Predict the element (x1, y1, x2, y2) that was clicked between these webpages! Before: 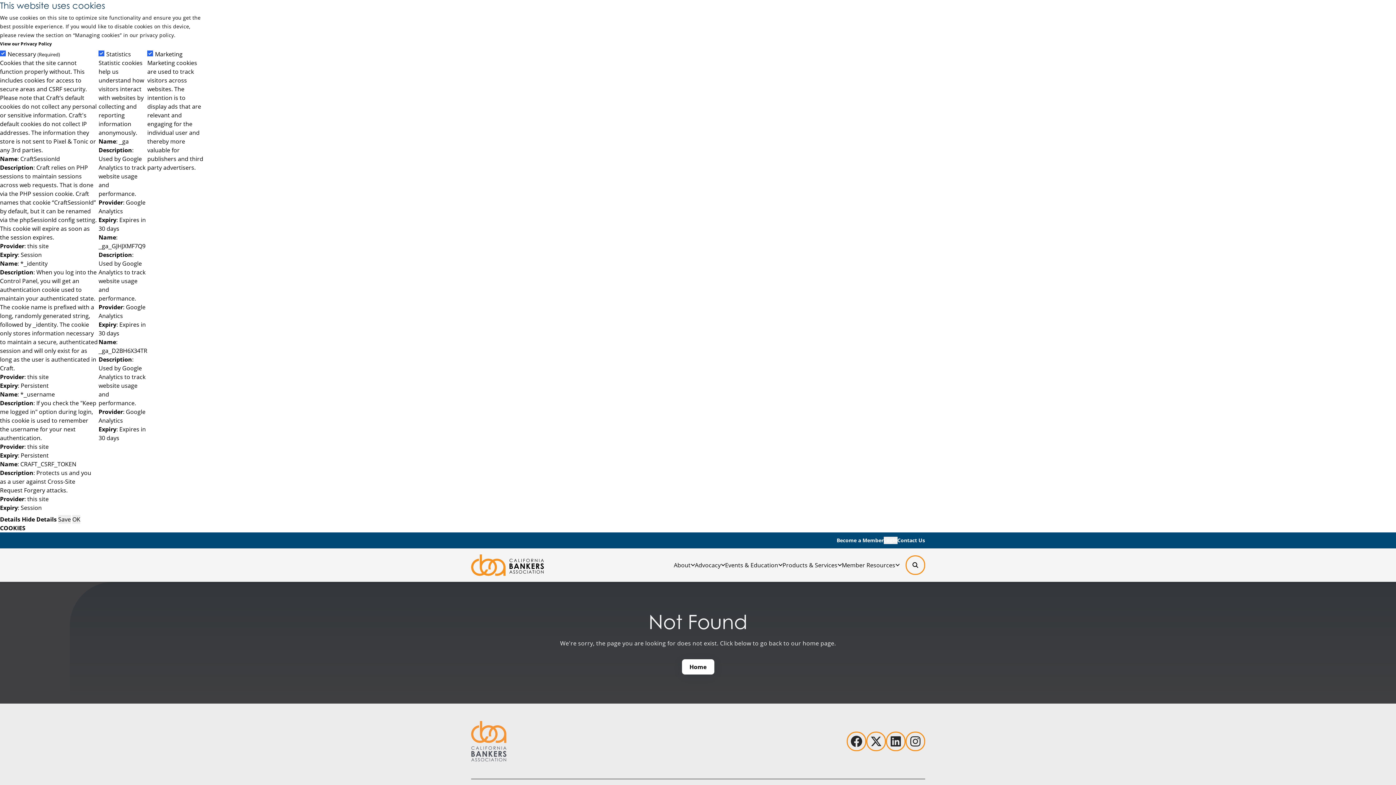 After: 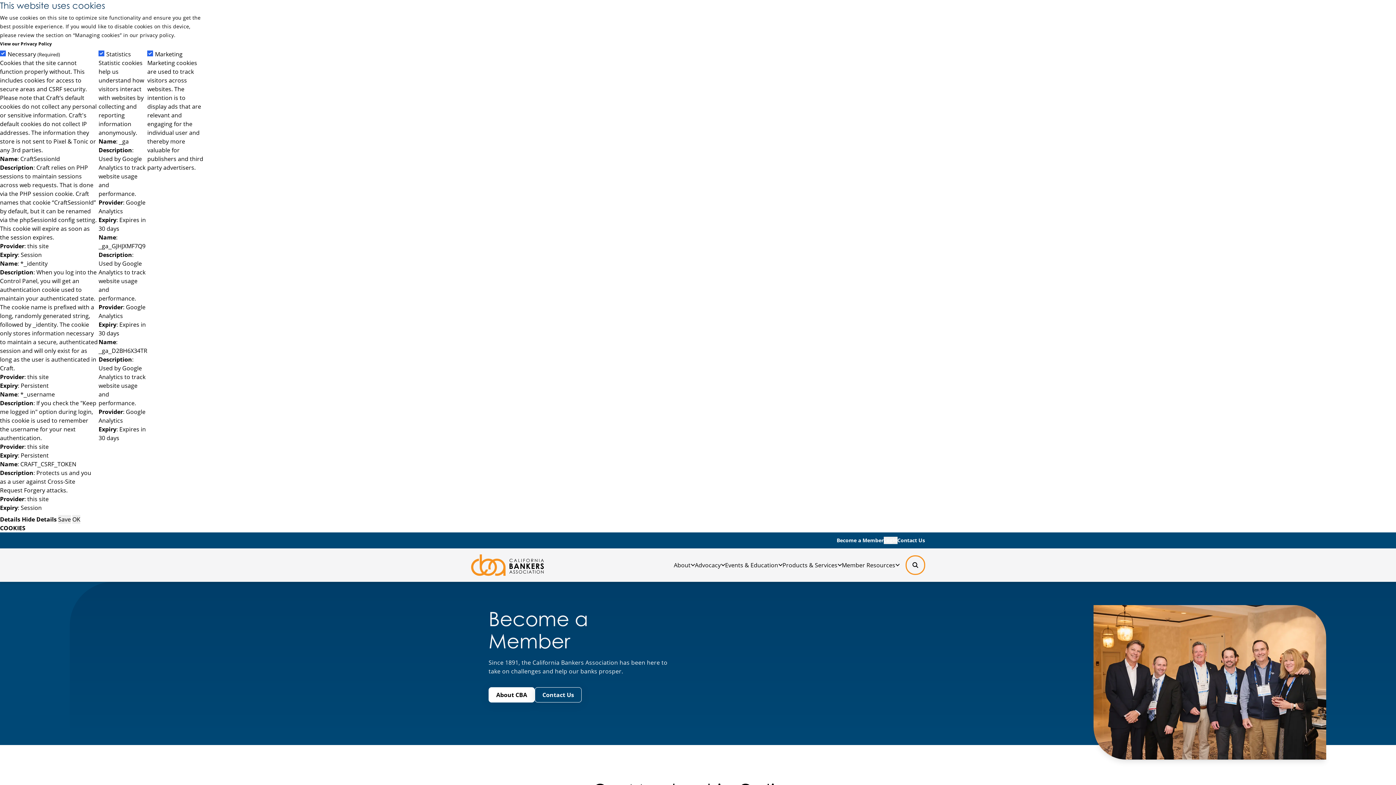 Action: label: Become a Member bbox: (836, 537, 883, 544)